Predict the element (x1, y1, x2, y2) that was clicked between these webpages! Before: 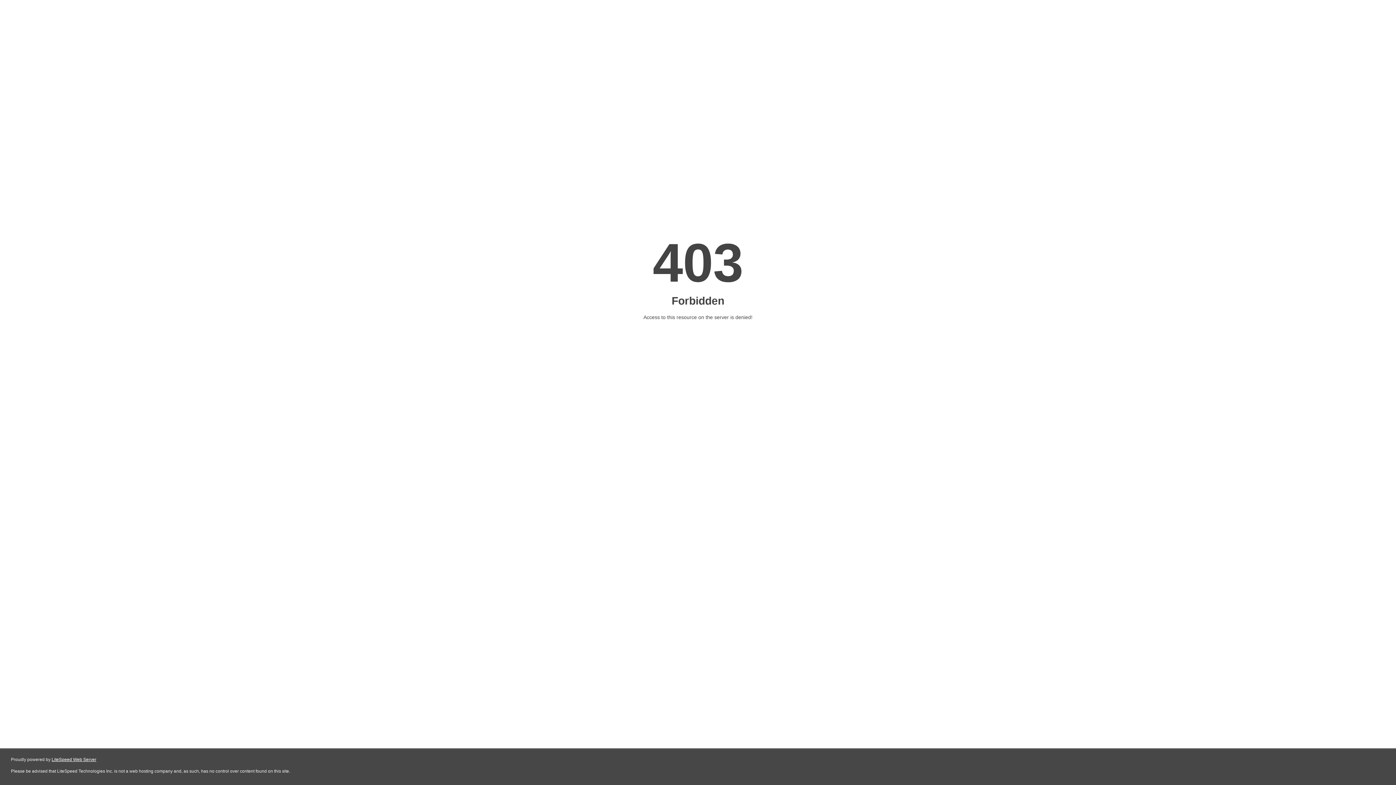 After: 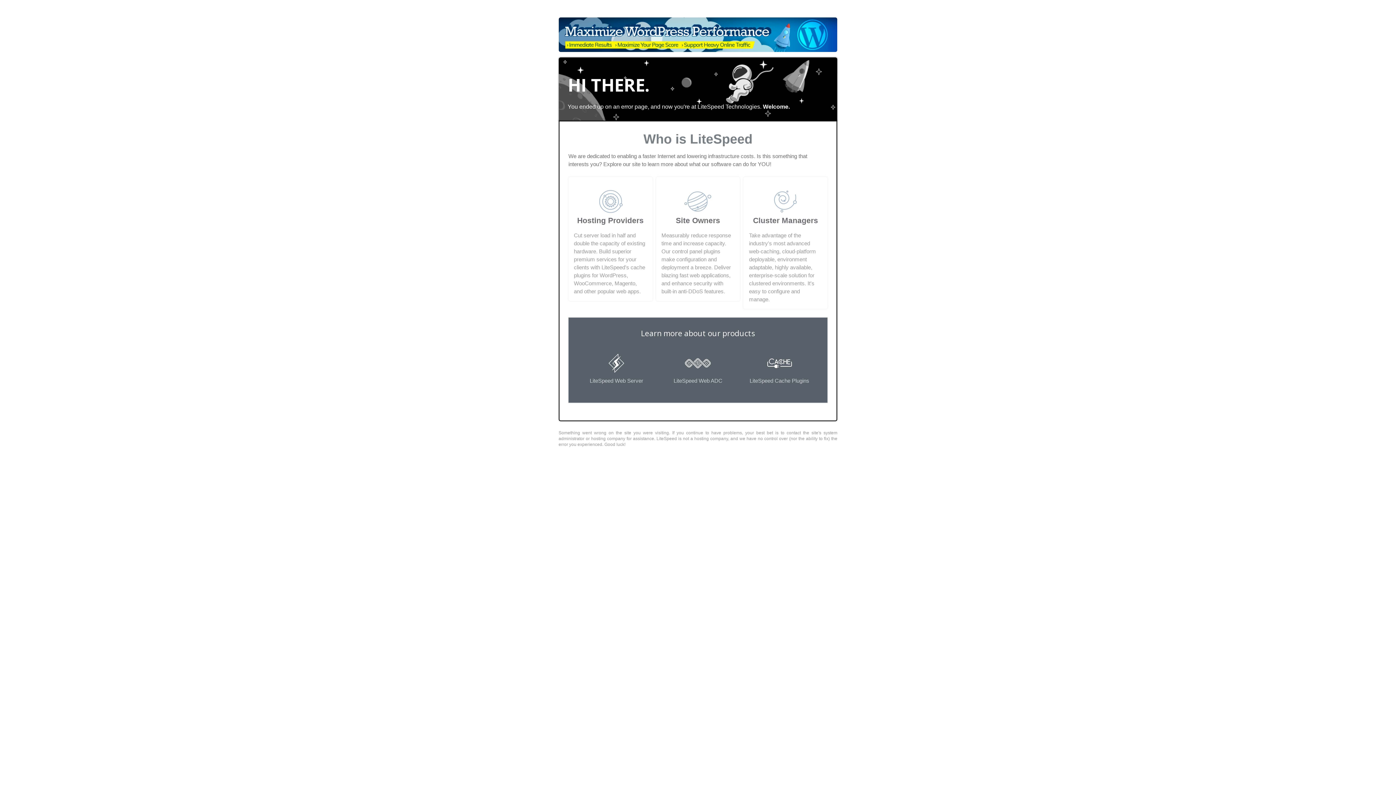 Action: bbox: (51, 757, 96, 762) label: LiteSpeed Web Server